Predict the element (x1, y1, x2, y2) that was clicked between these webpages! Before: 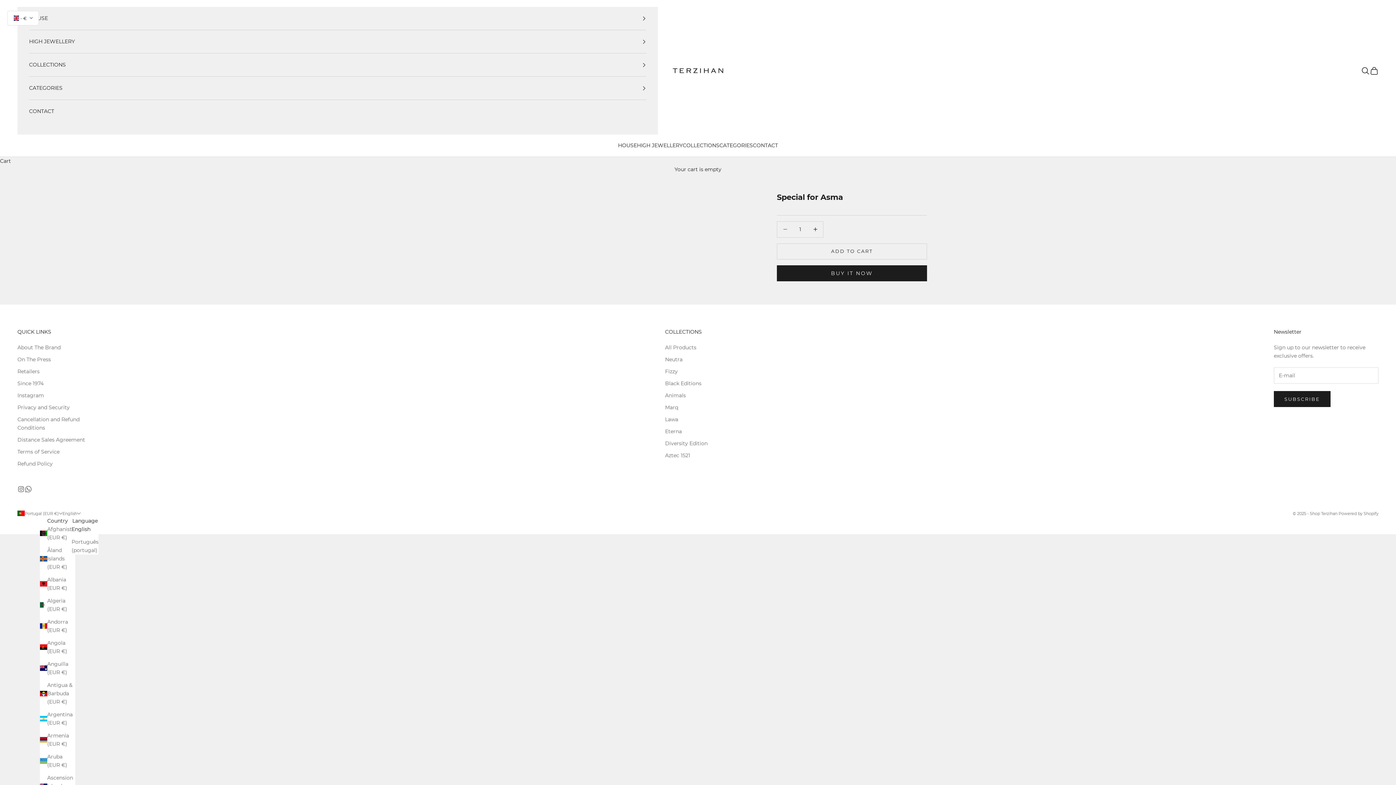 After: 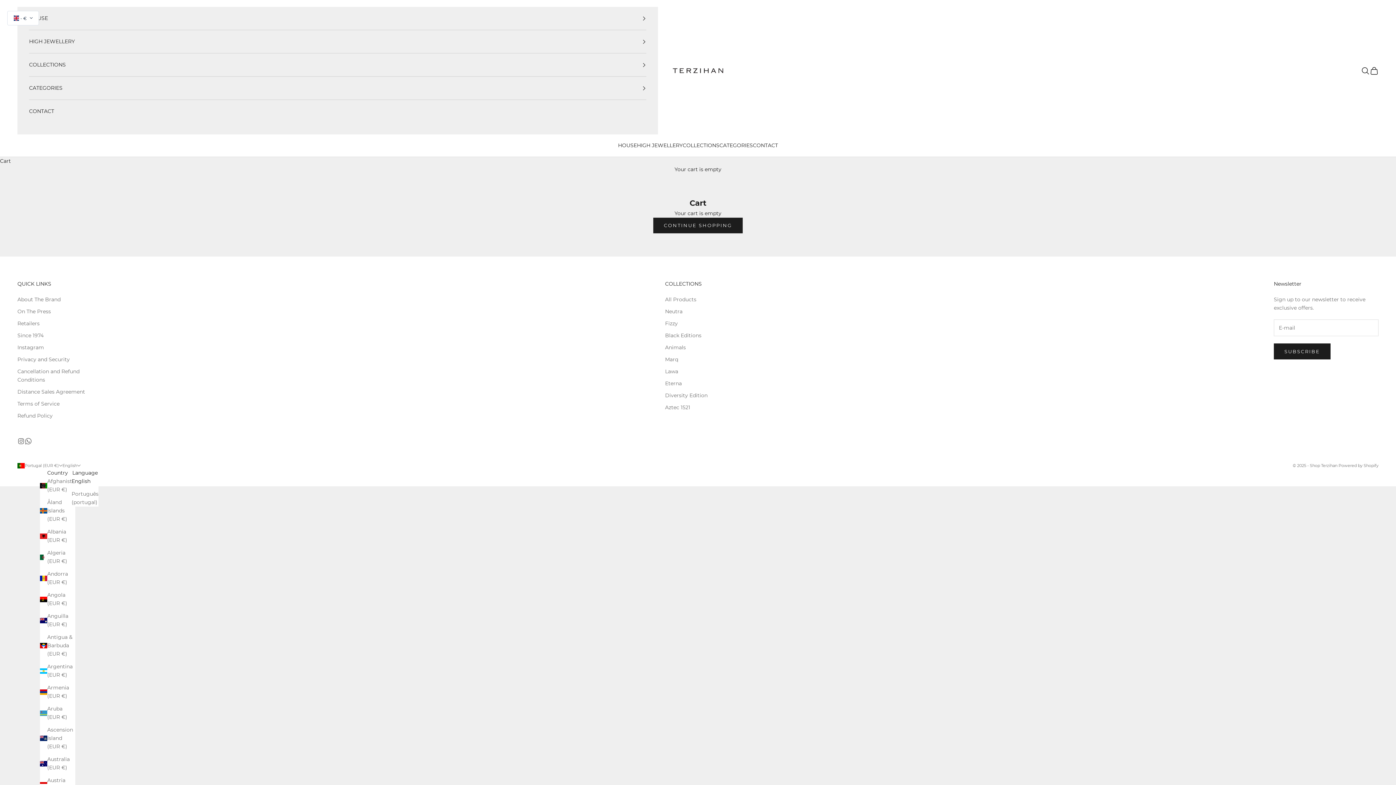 Action: bbox: (1370, 66, 1378, 75) label: Open cart